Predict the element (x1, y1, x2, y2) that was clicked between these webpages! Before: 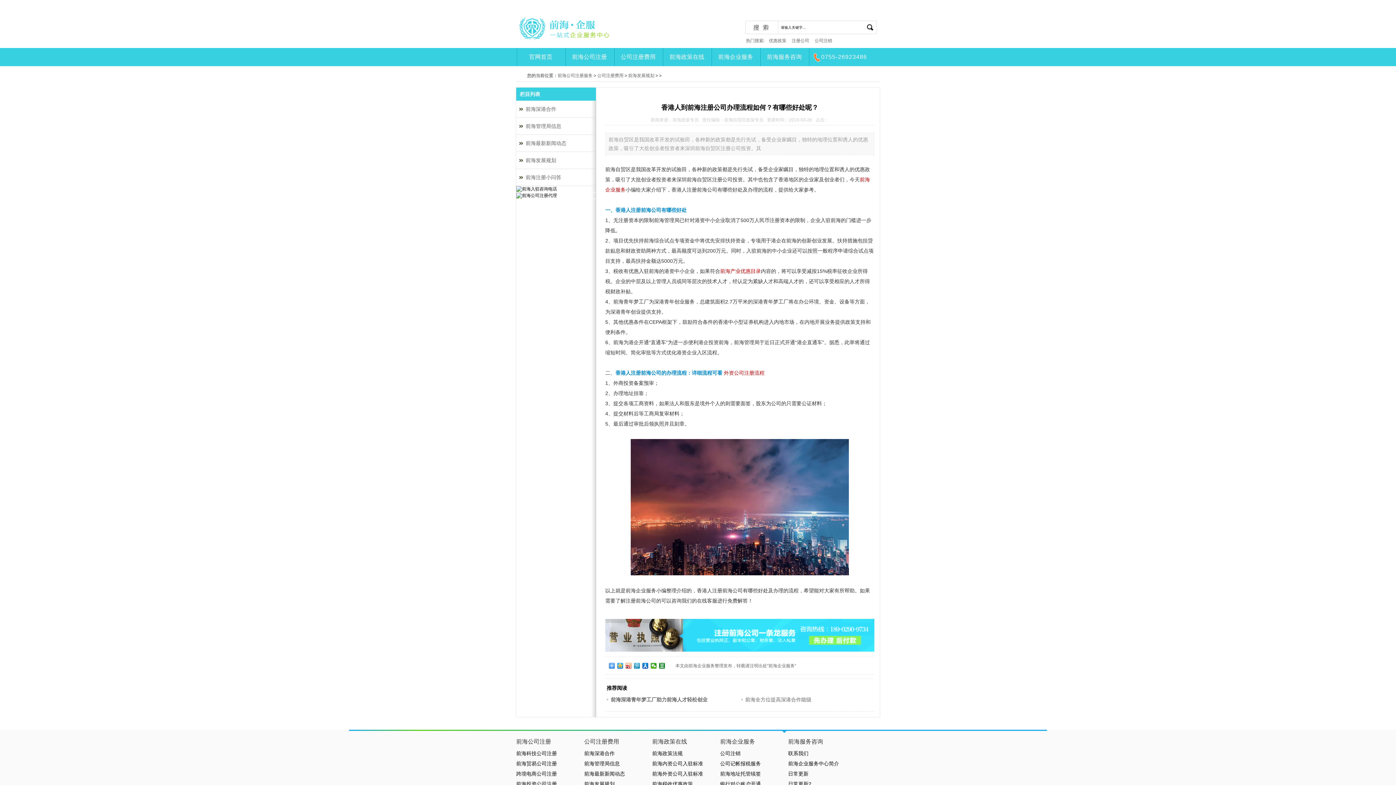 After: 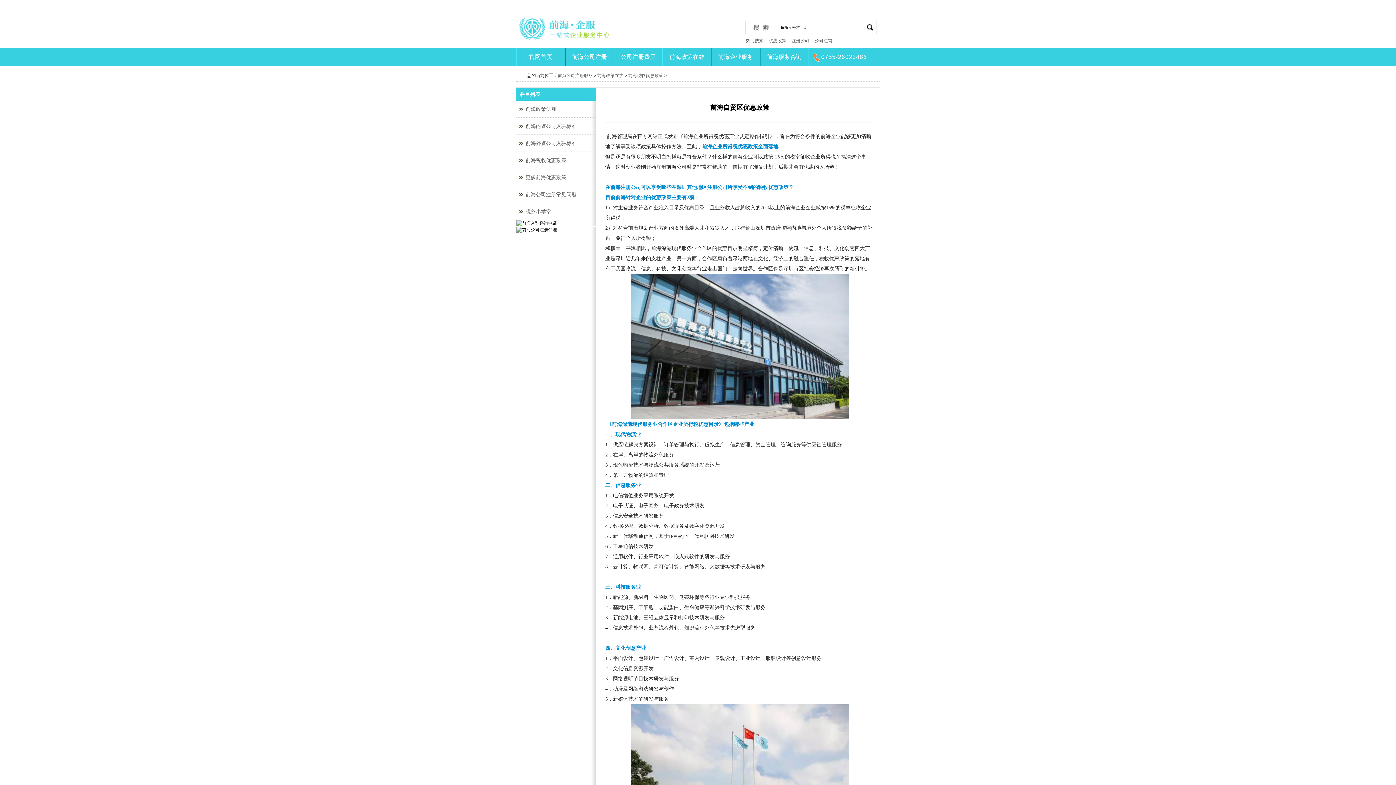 Action: bbox: (652, 781, 693, 787) label: 前海税收优惠政策